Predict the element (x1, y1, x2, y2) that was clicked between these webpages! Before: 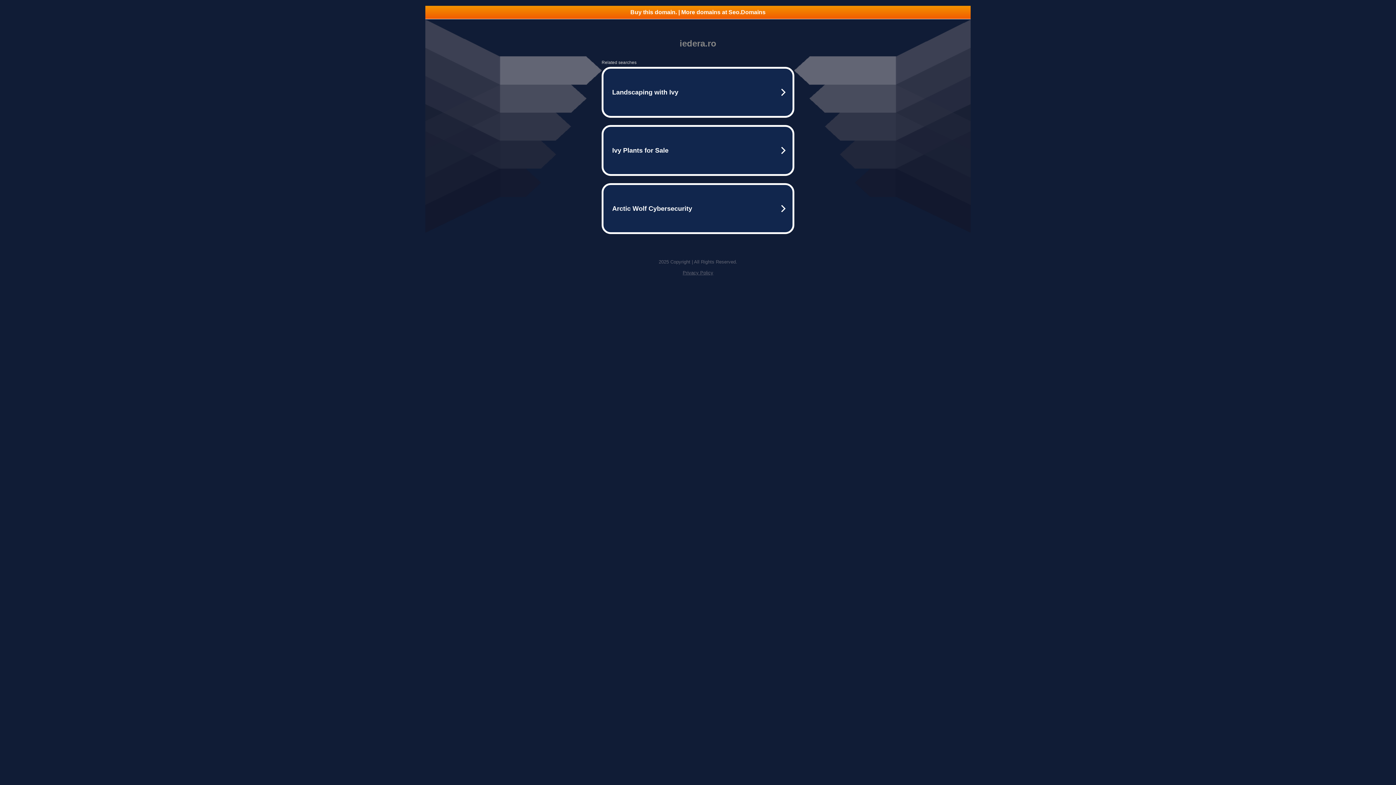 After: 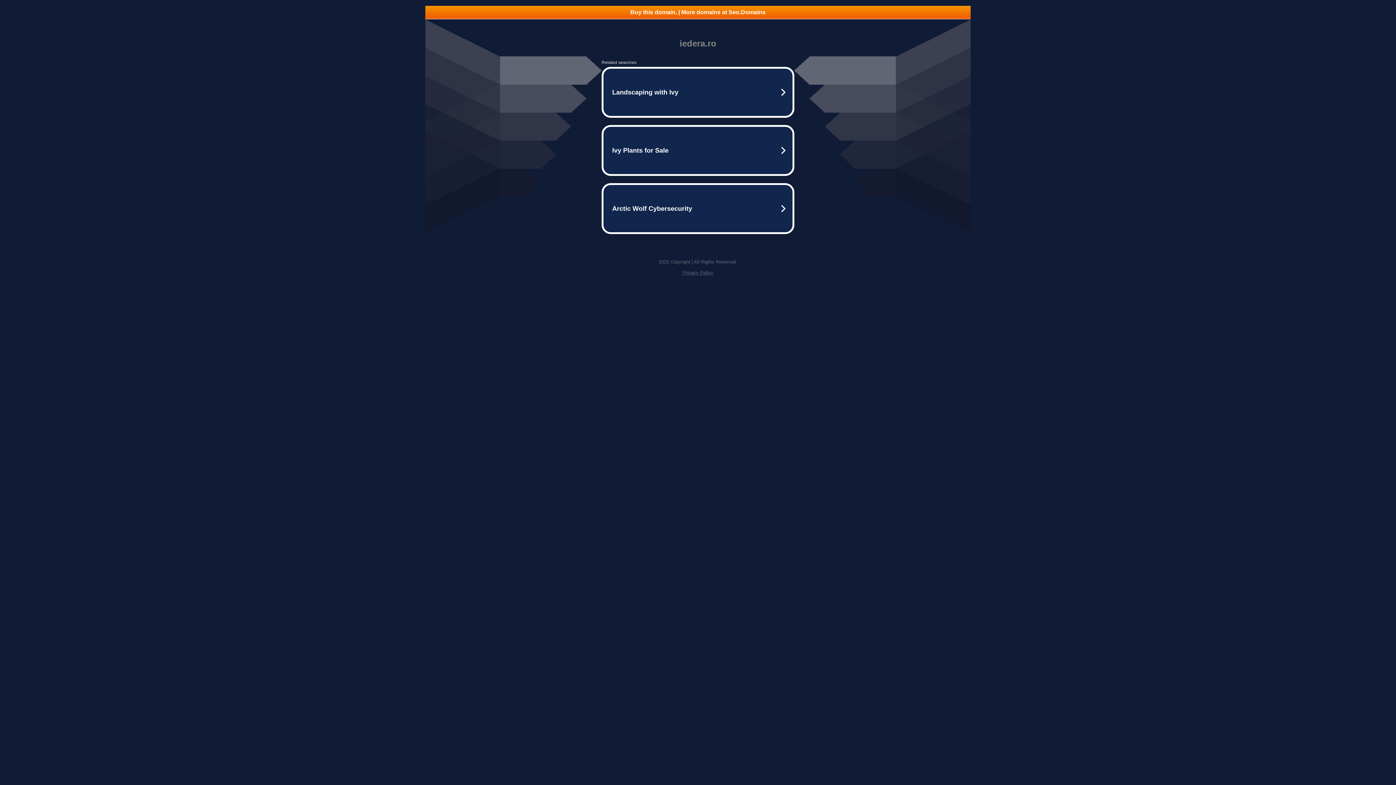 Action: label: Buy this domain. | More domains at Seo.Domains bbox: (425, 5, 970, 18)